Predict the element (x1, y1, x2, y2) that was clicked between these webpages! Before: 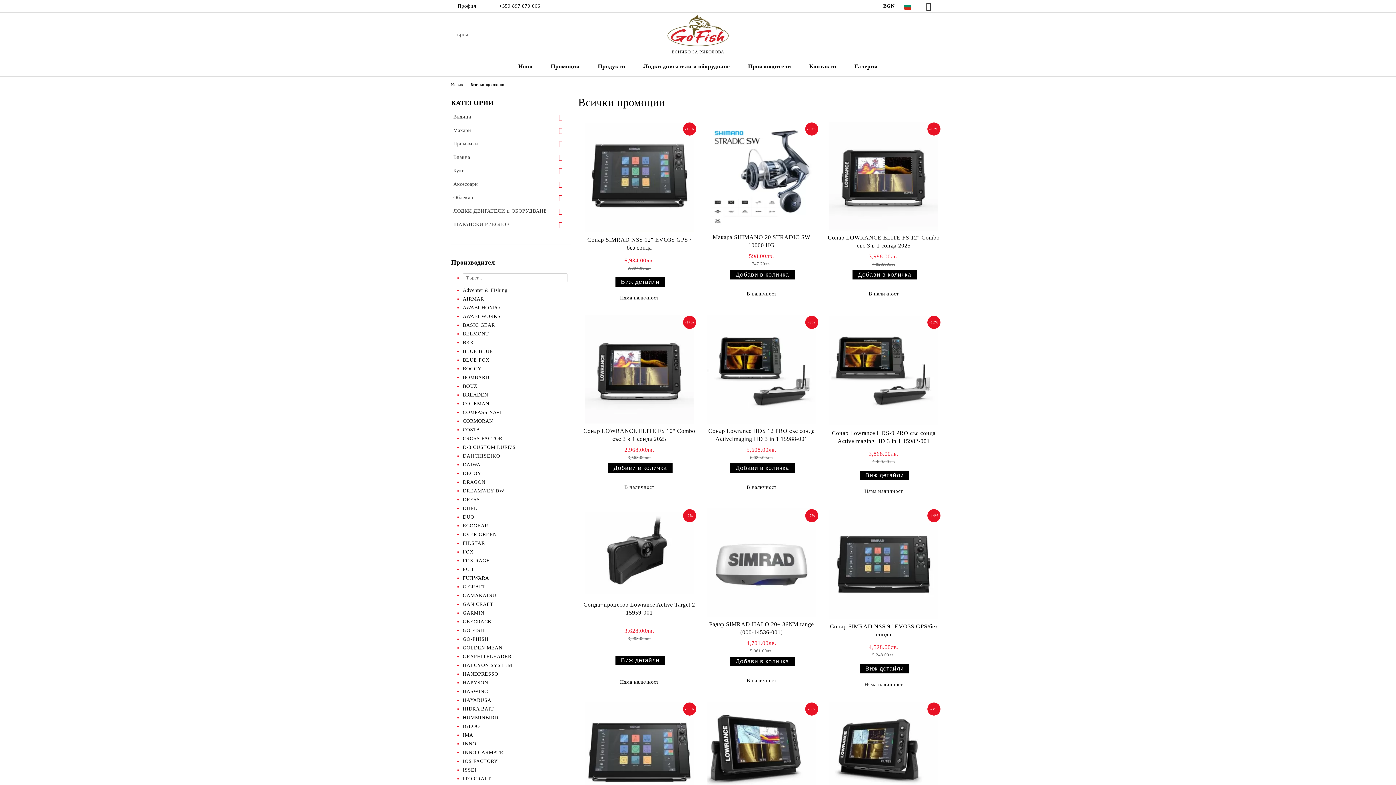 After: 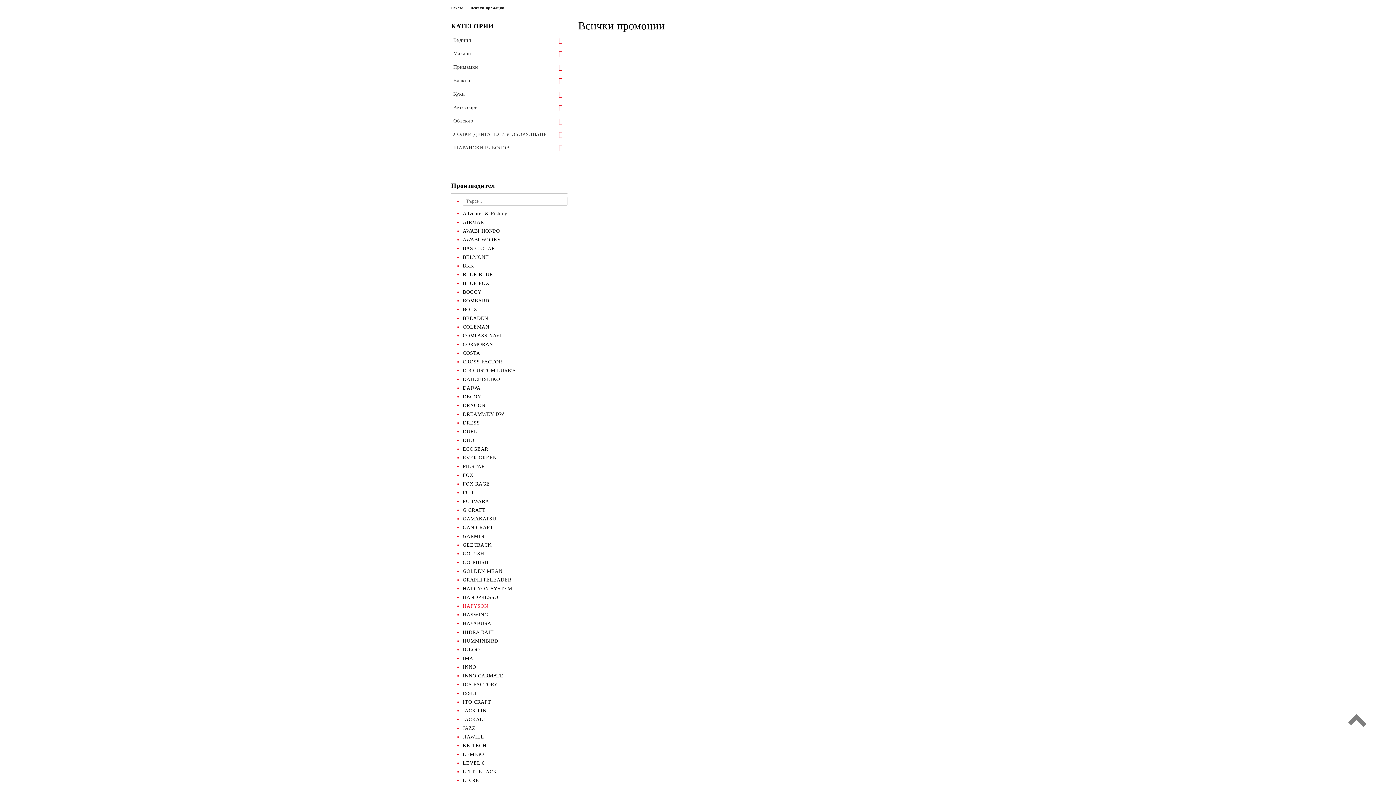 Action: bbox: (462, 601, 493, 607) label: GAN CRAFT